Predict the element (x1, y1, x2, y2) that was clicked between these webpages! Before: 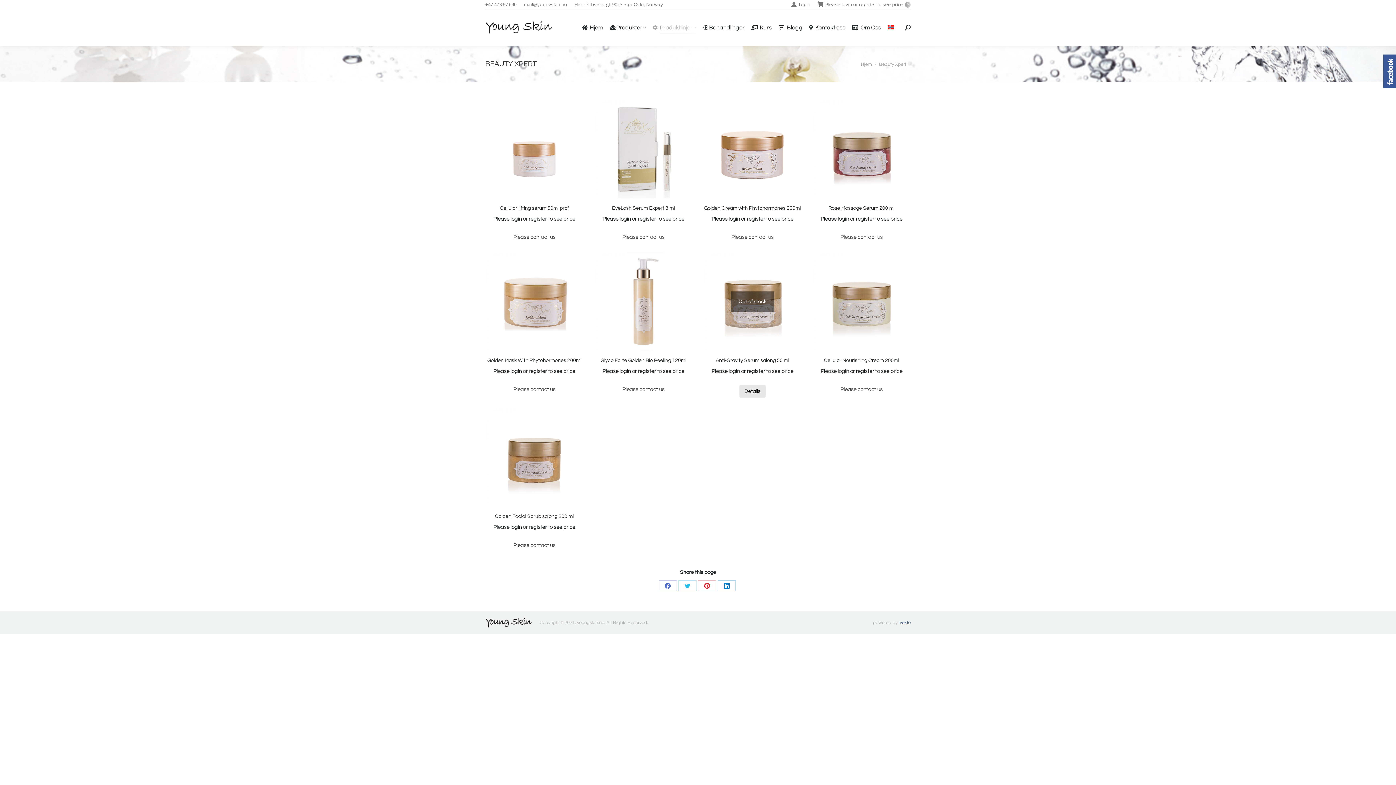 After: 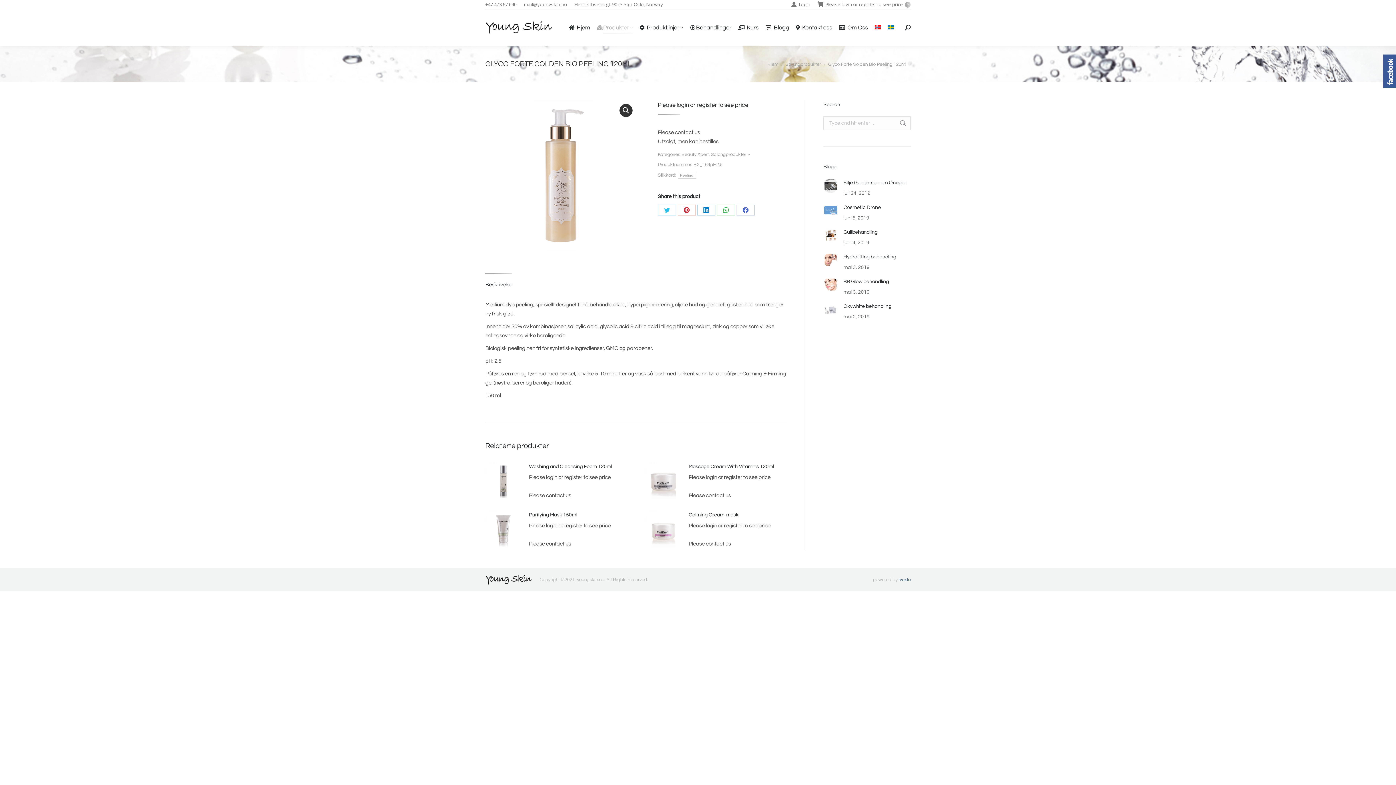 Action: bbox: (594, 252, 692, 350)